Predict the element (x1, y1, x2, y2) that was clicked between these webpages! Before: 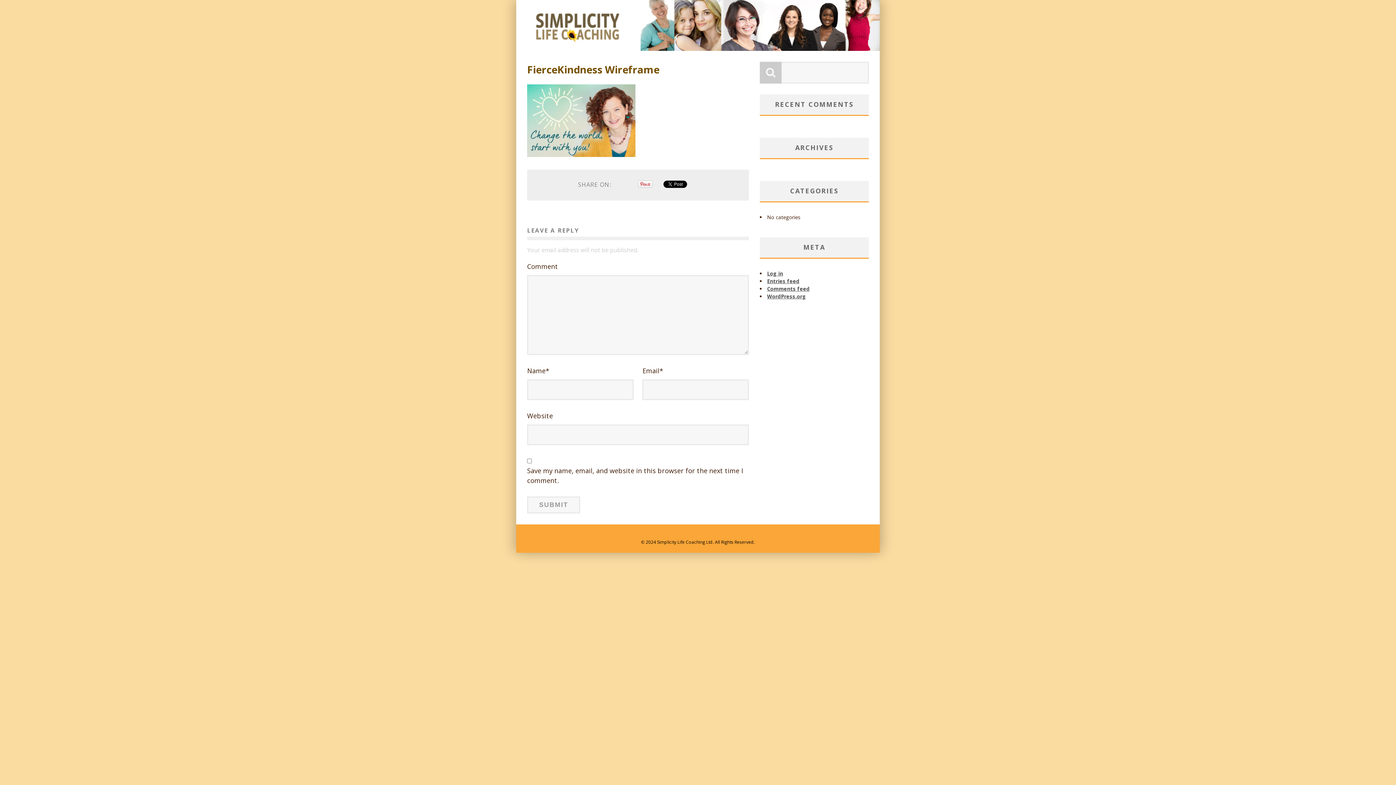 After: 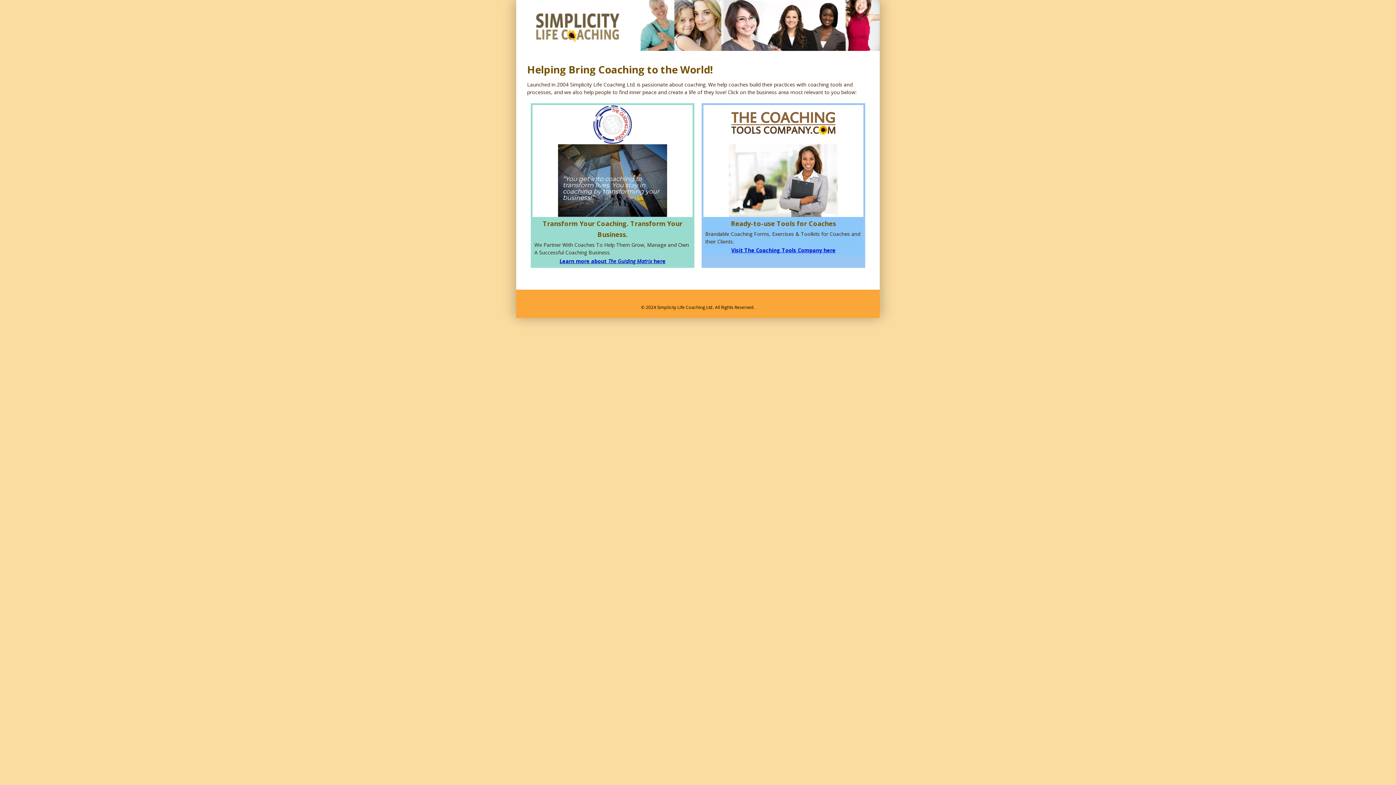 Action: bbox: (516, 45, 880, 52)